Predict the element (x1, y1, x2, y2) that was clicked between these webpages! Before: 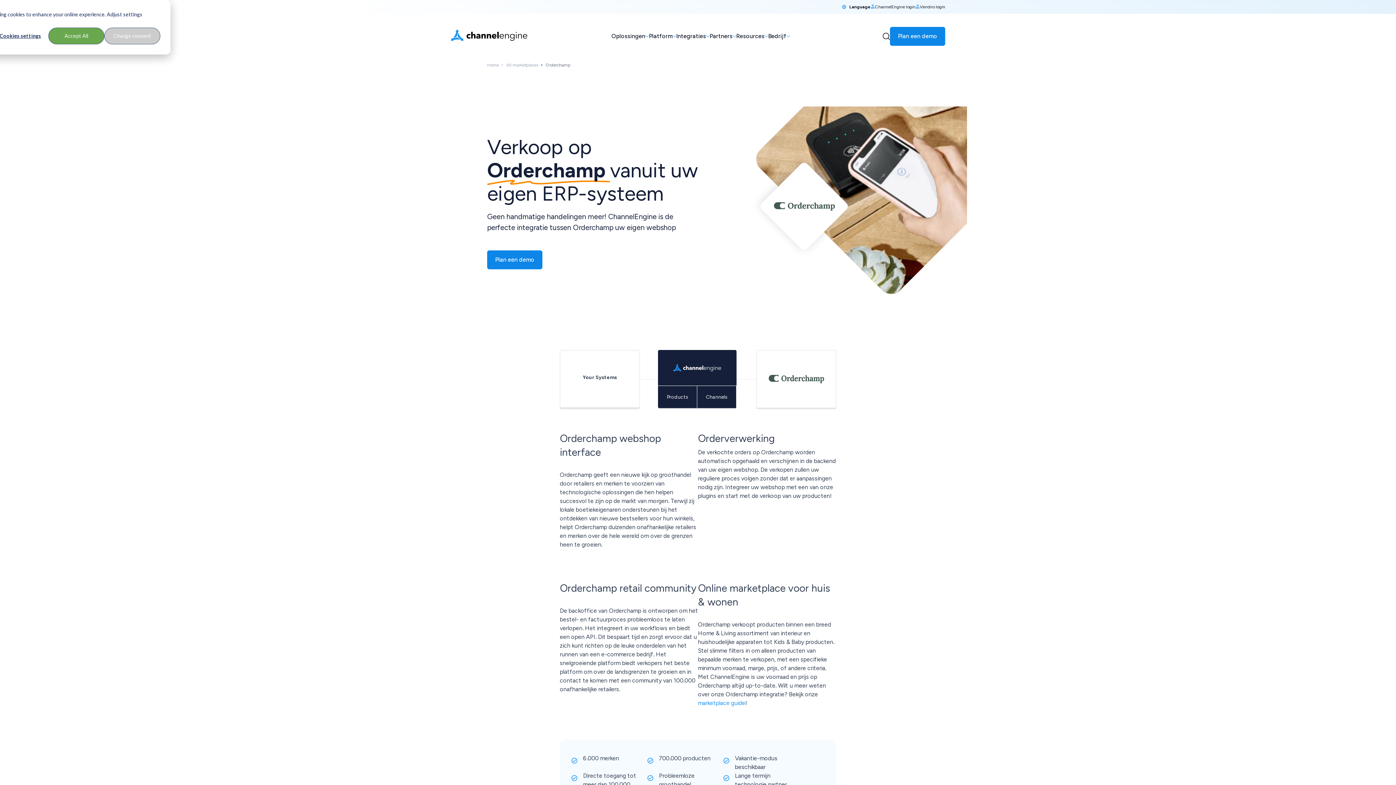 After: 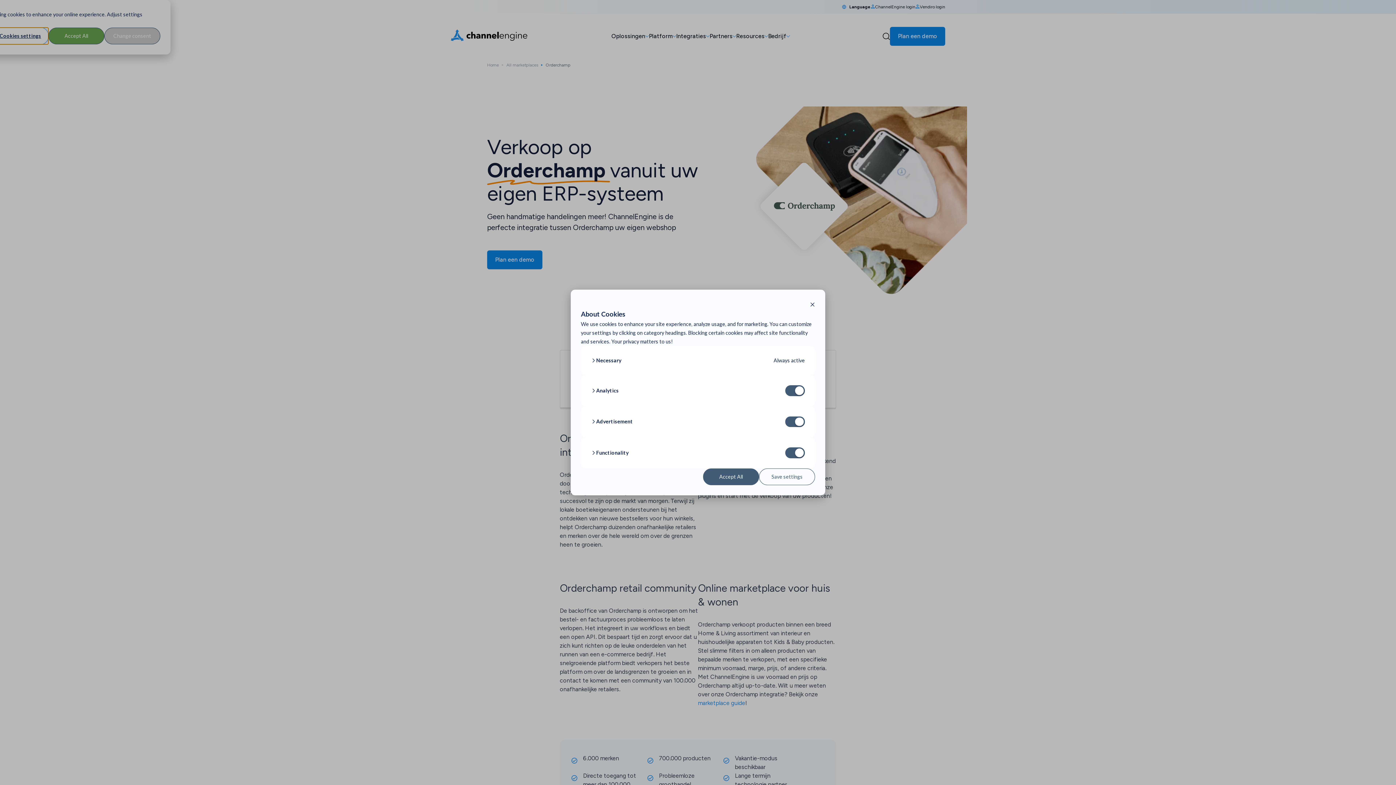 Action: label: Cookies settings bbox: (-7, 27, 48, 44)